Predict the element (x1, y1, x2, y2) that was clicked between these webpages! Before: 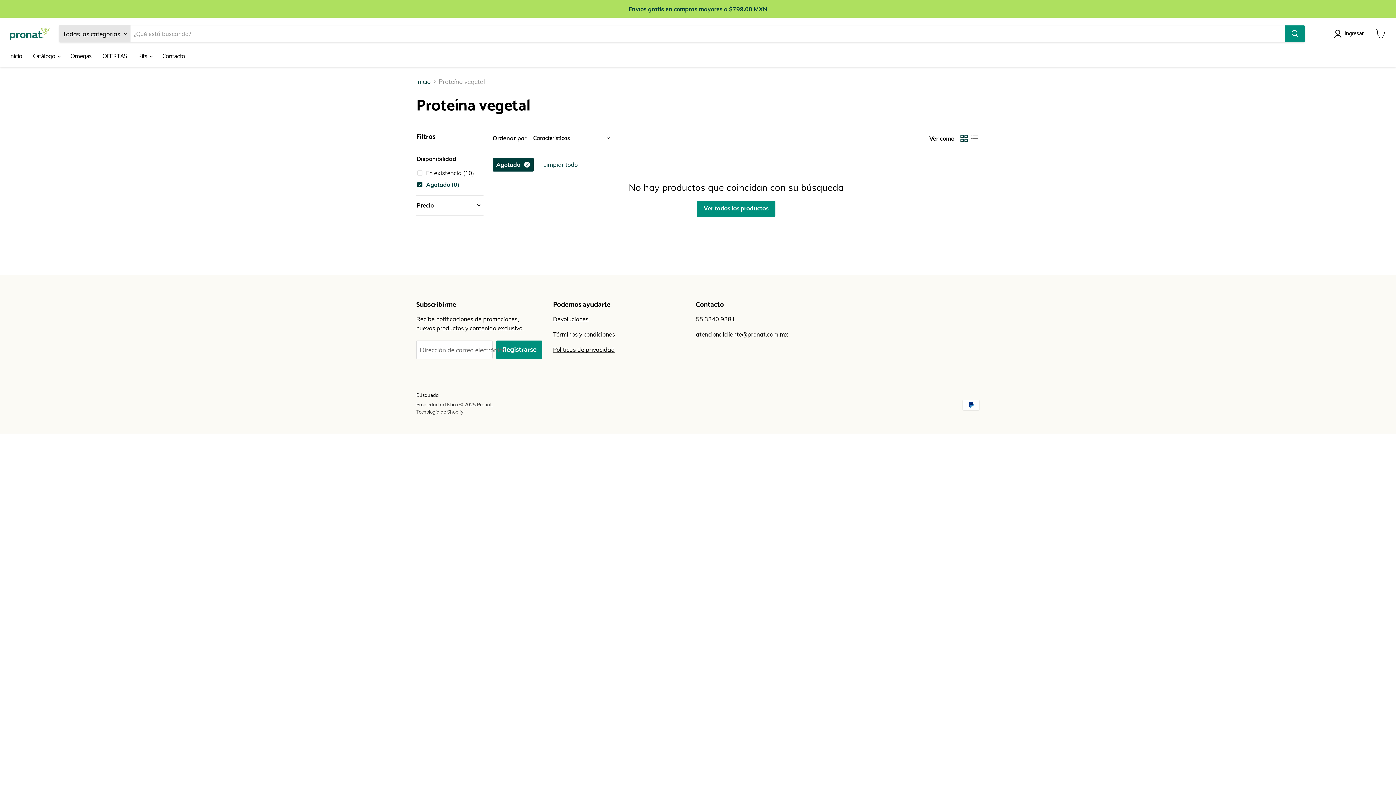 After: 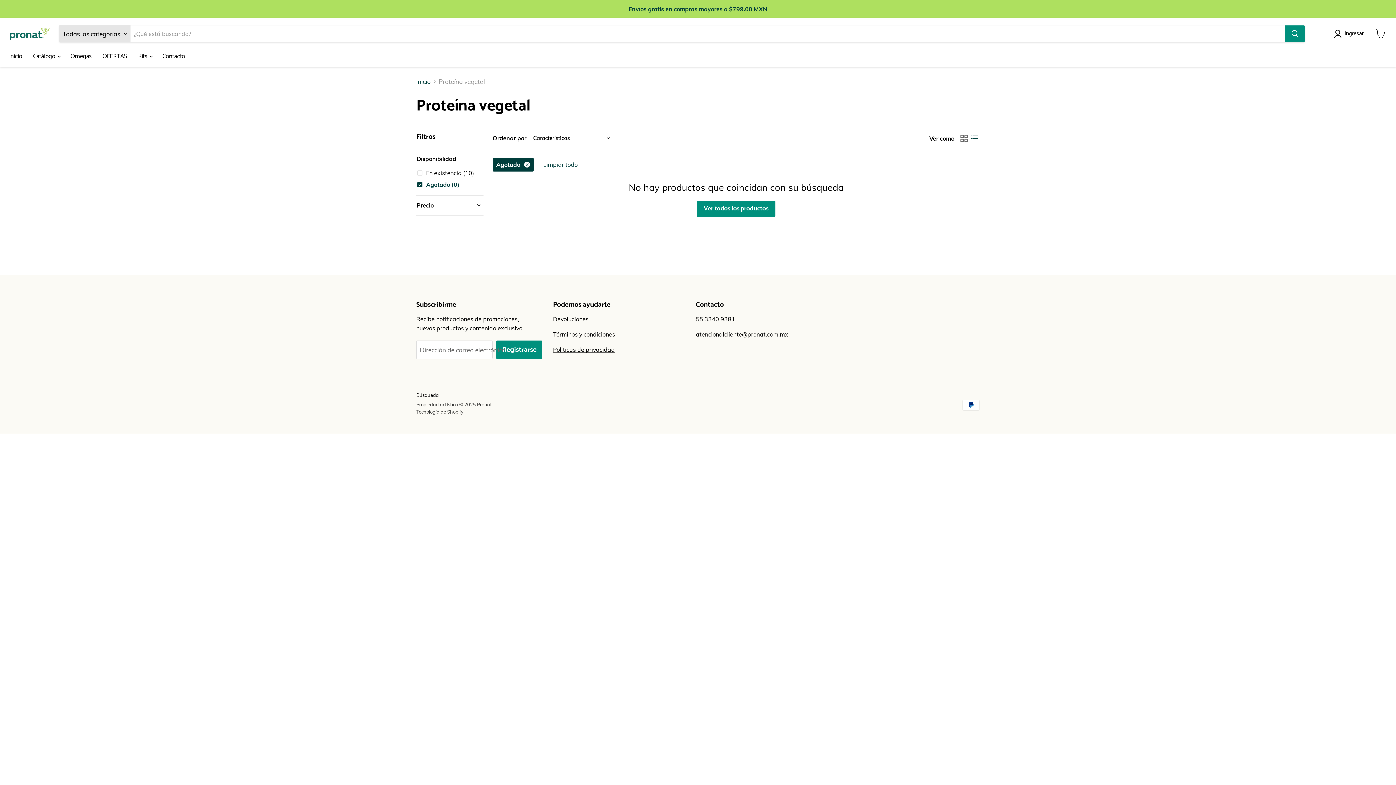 Action: label: list view bbox: (969, 133, 980, 143)